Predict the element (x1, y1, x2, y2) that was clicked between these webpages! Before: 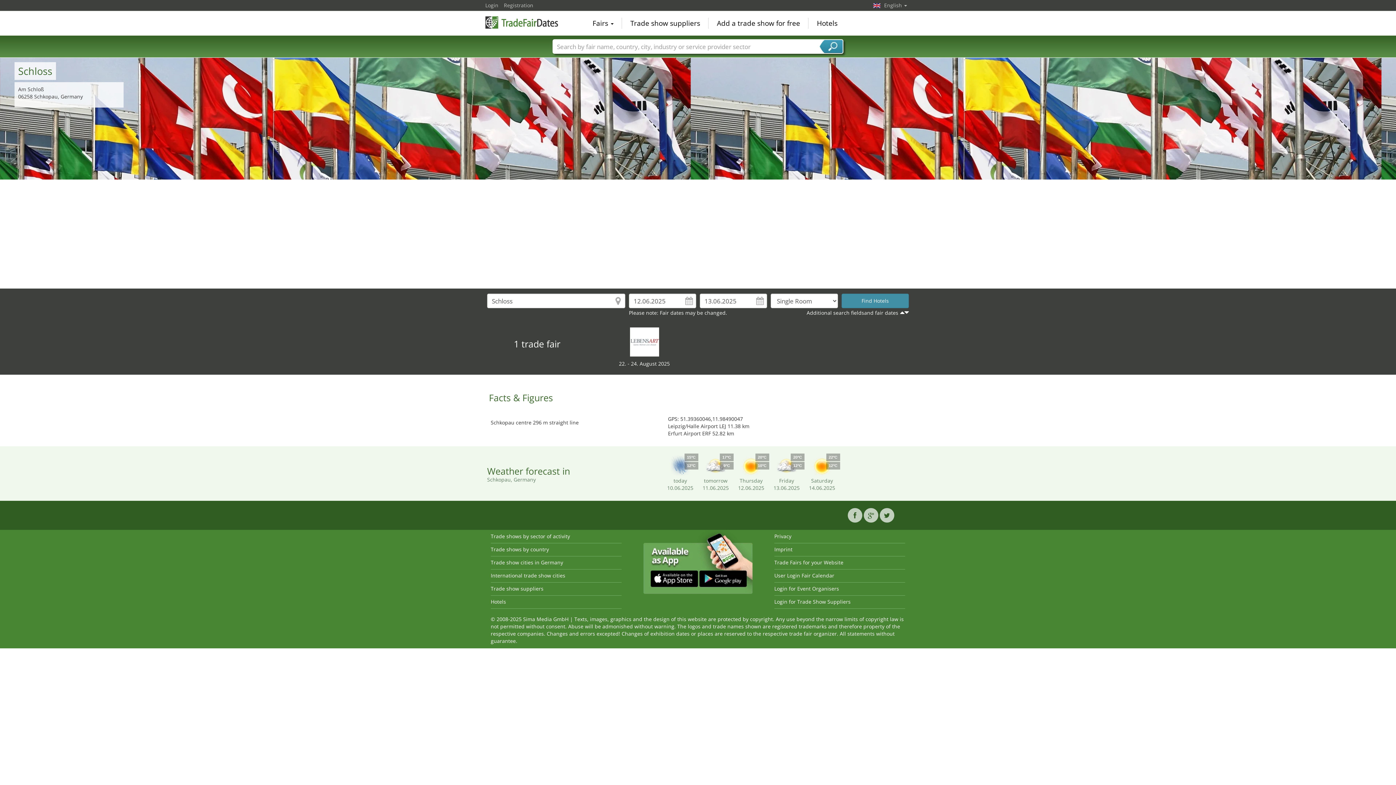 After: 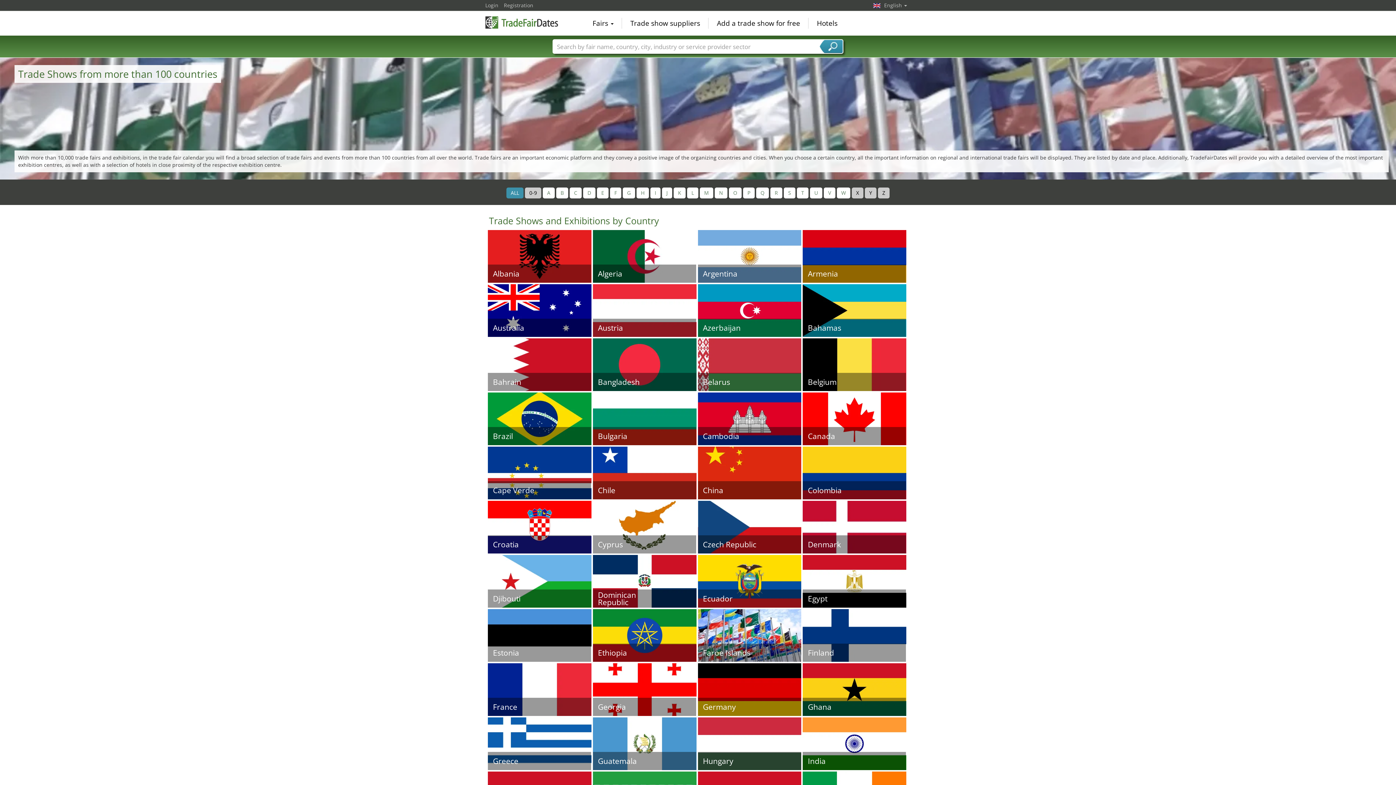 Action: label: Trade shows by country bbox: (490, 546, 549, 553)